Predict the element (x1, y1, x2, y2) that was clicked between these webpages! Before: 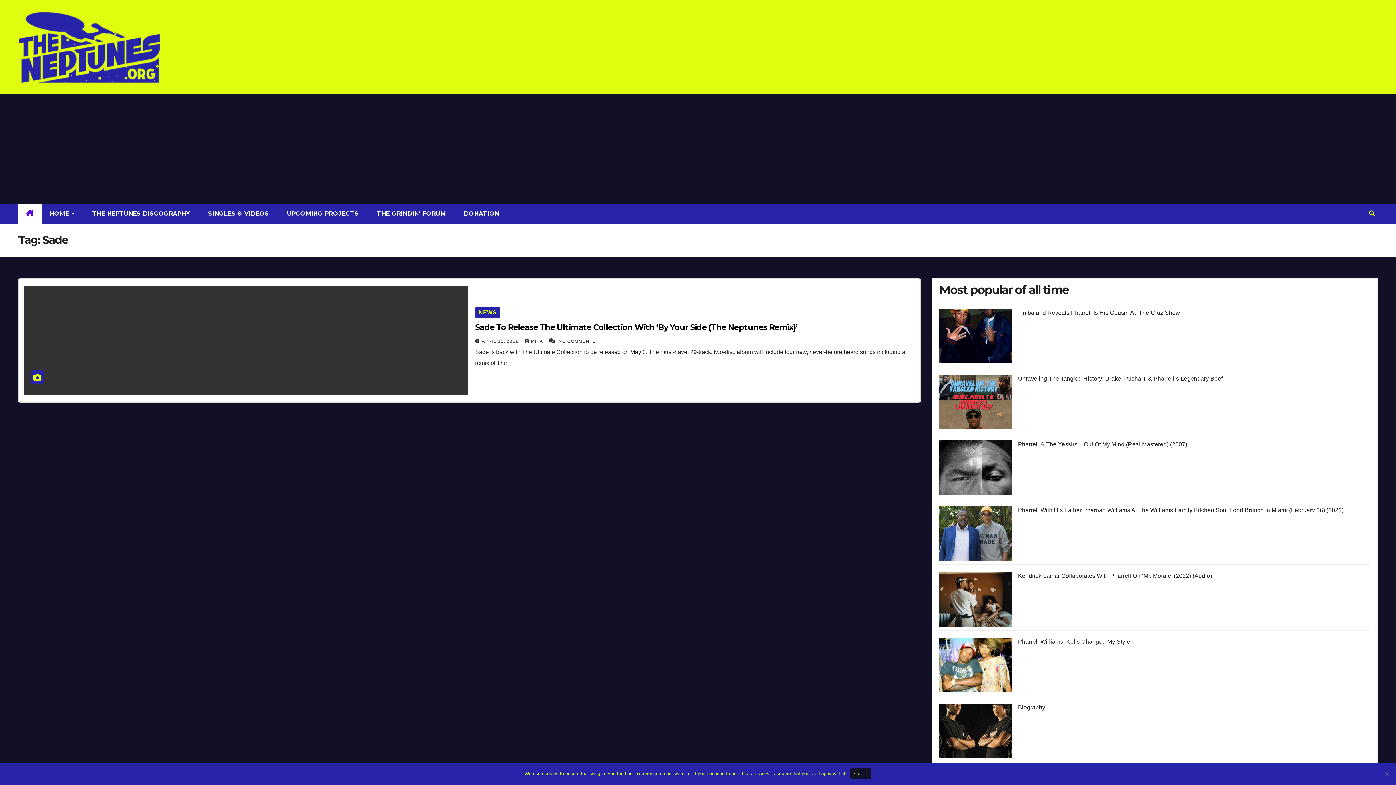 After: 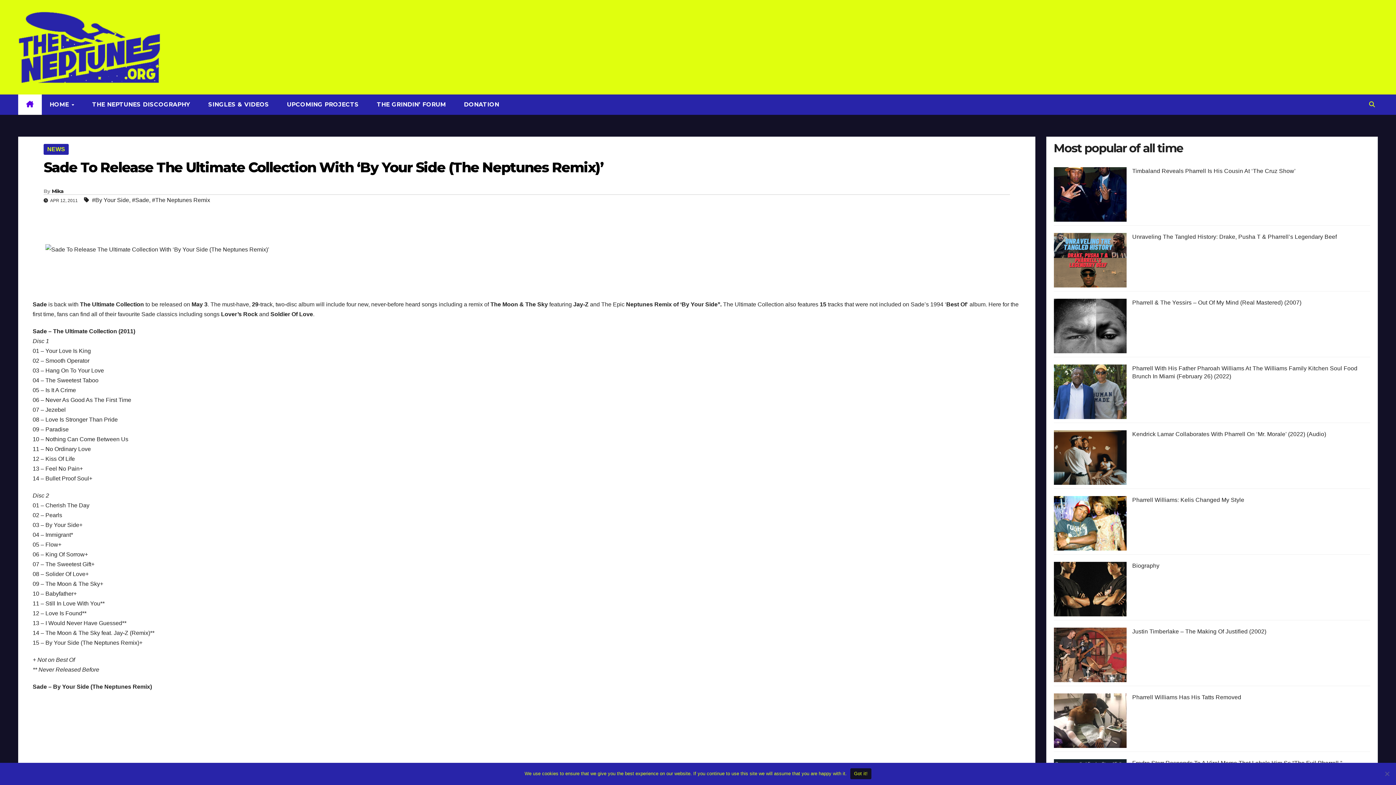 Action: bbox: (24, 286, 467, 395)